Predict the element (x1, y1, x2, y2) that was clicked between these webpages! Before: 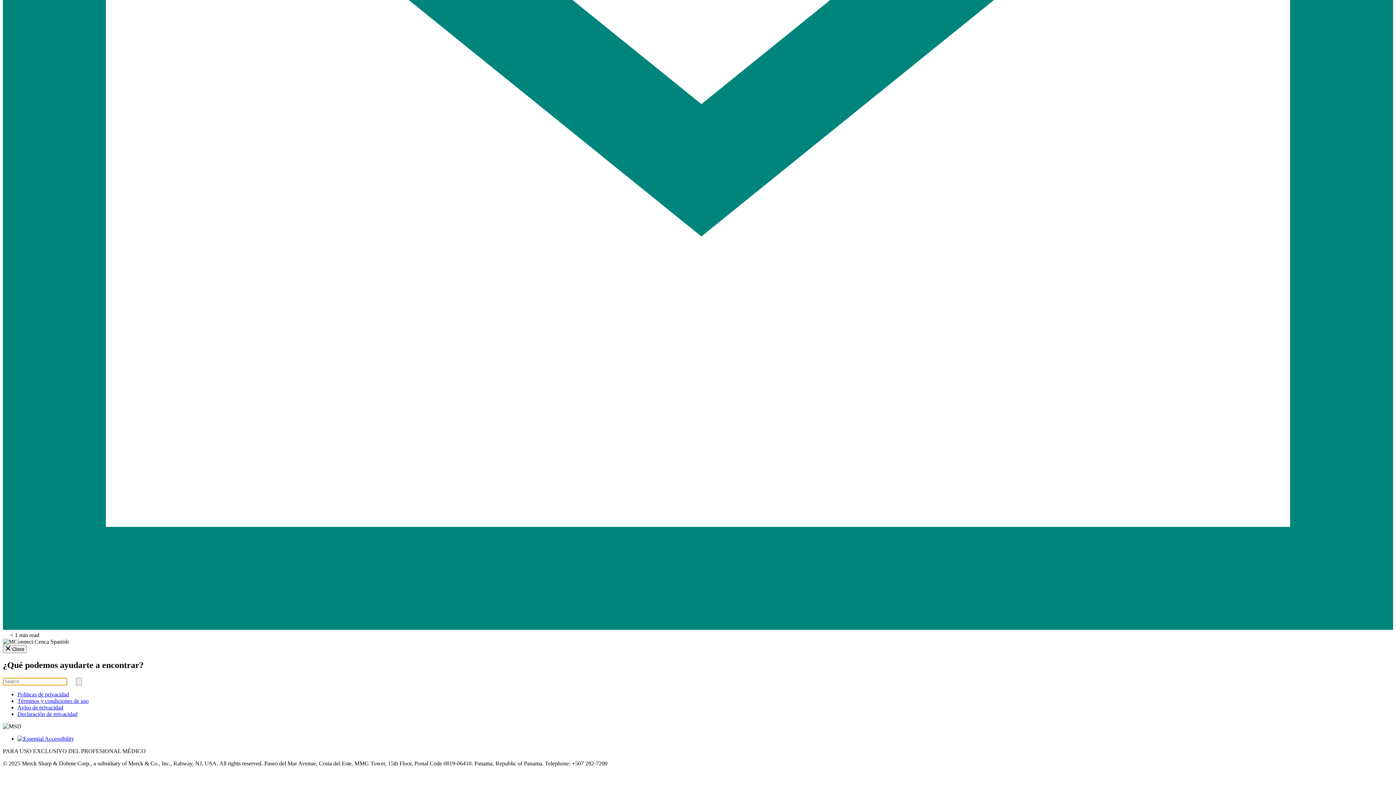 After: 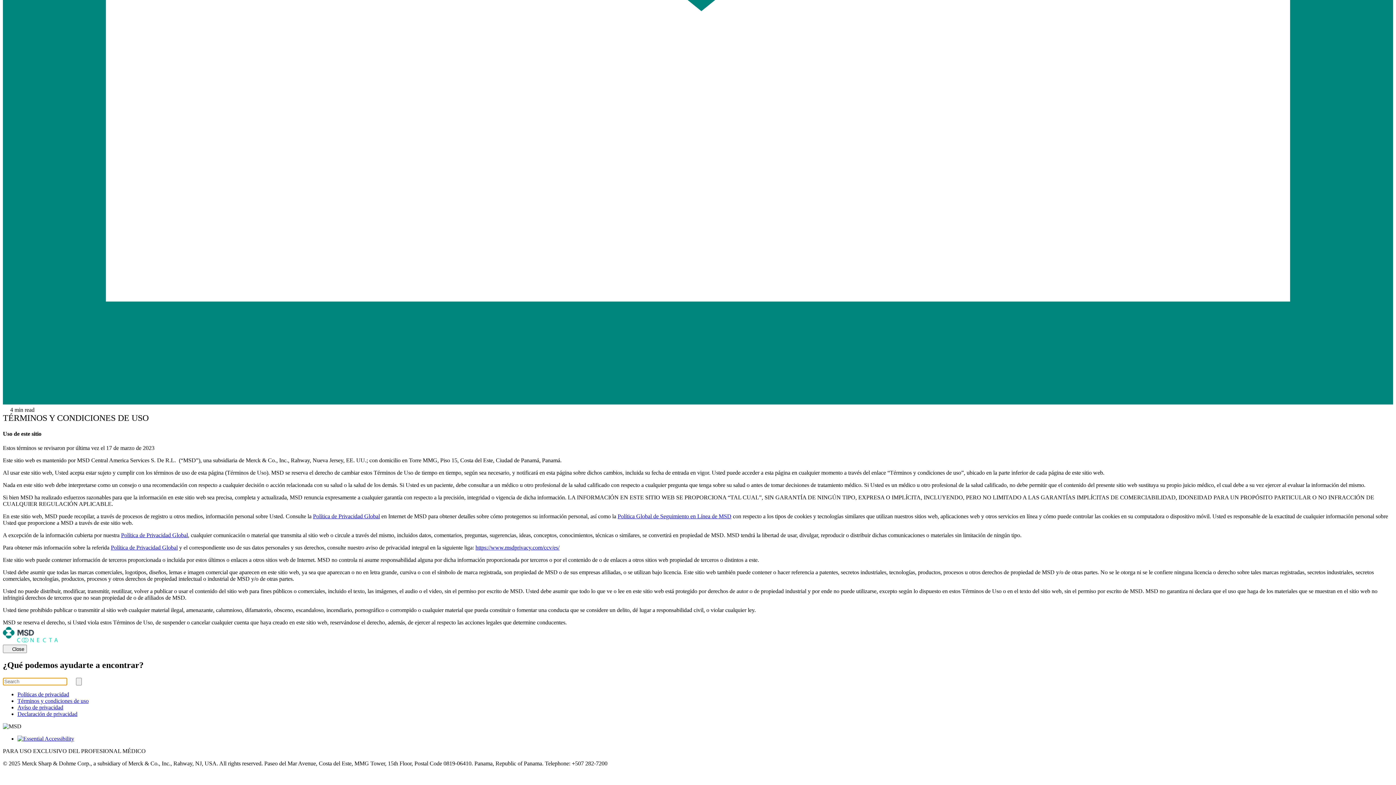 Action: label: Términos y condiciones de uso bbox: (17, 698, 88, 704)